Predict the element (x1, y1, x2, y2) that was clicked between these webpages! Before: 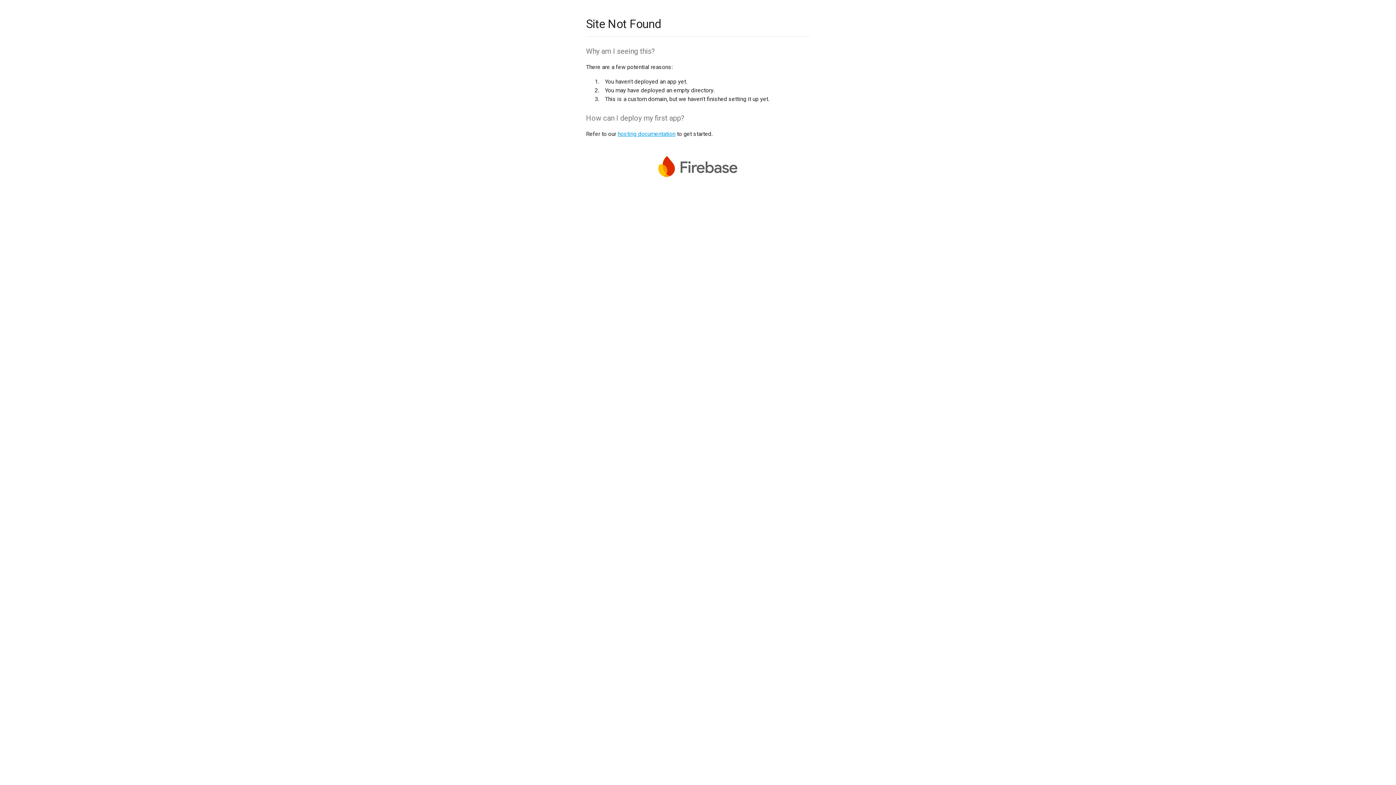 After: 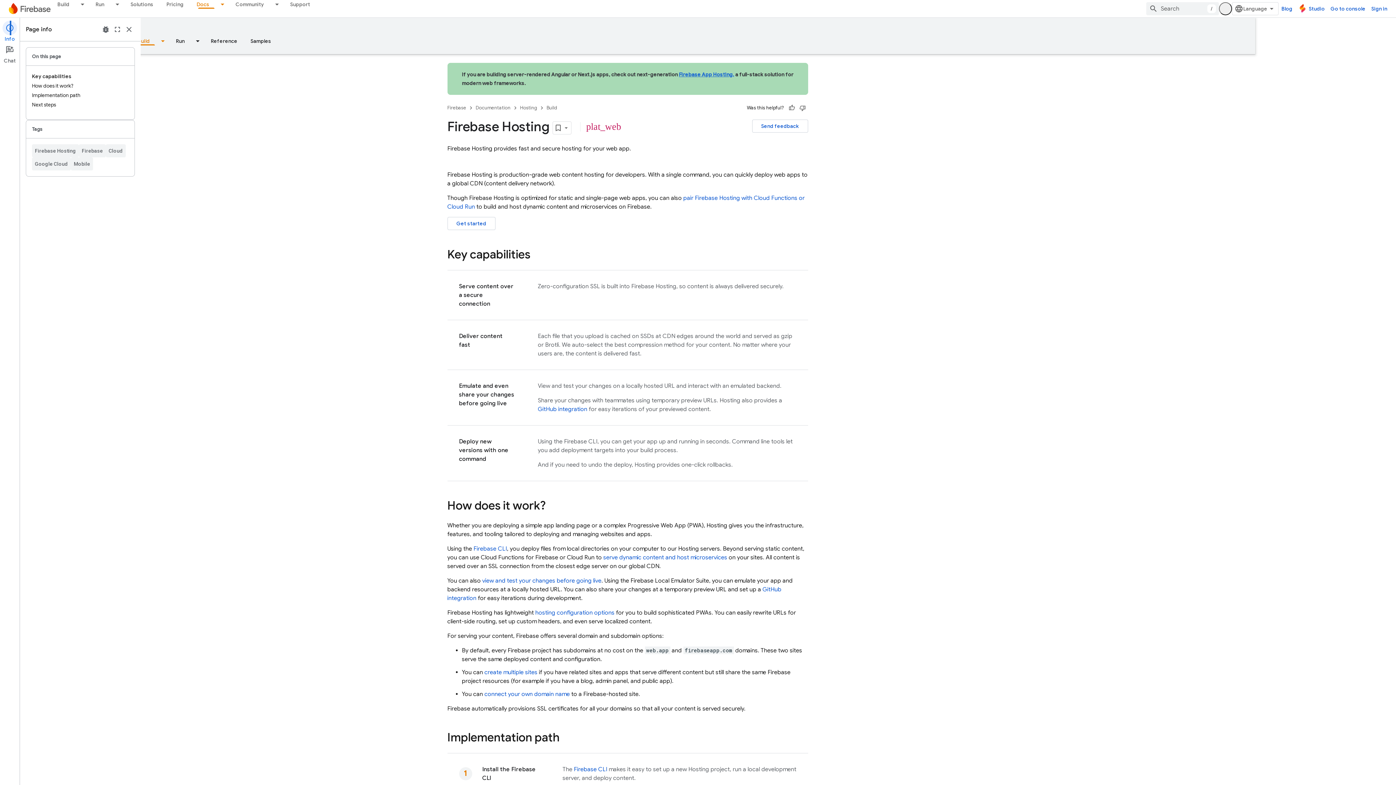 Action: bbox: (617, 130, 675, 137) label: hosting documentation